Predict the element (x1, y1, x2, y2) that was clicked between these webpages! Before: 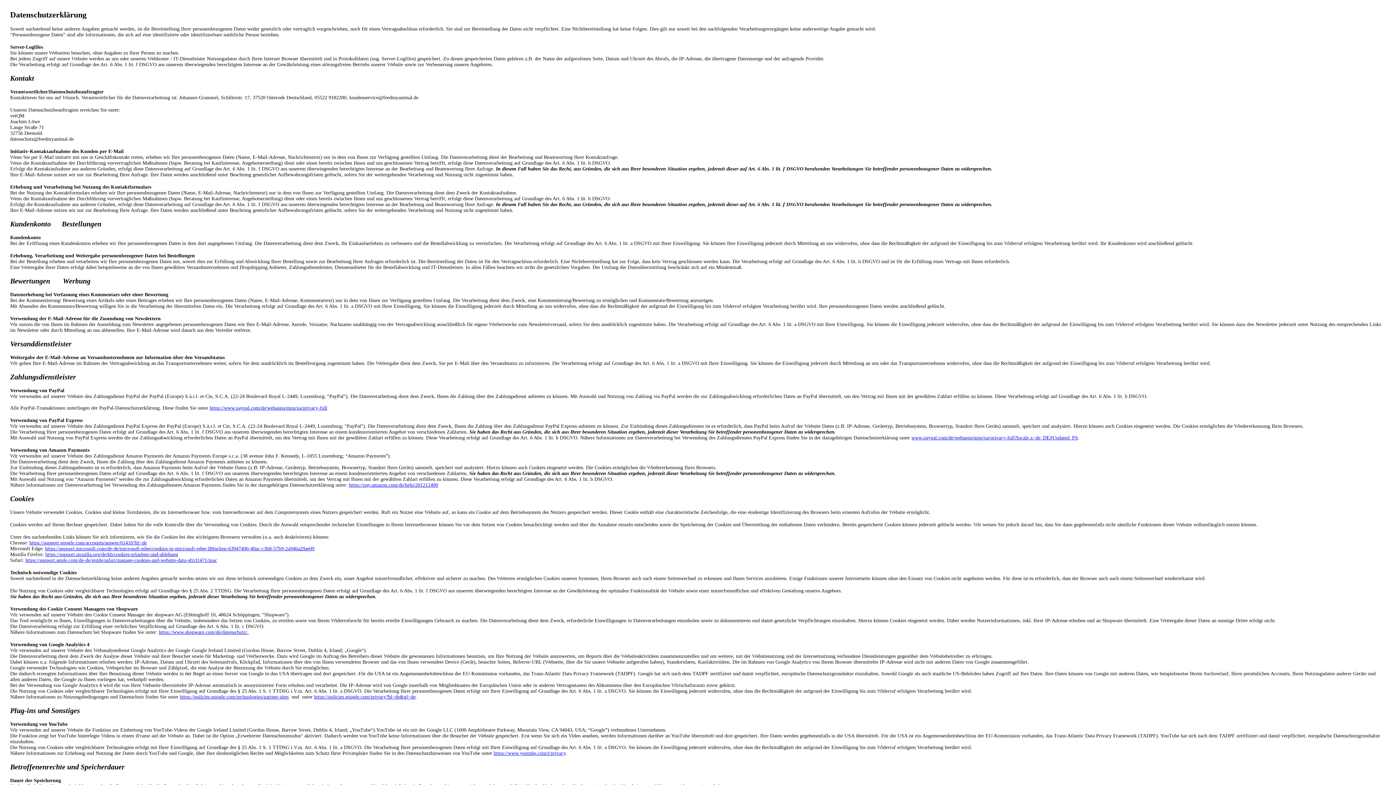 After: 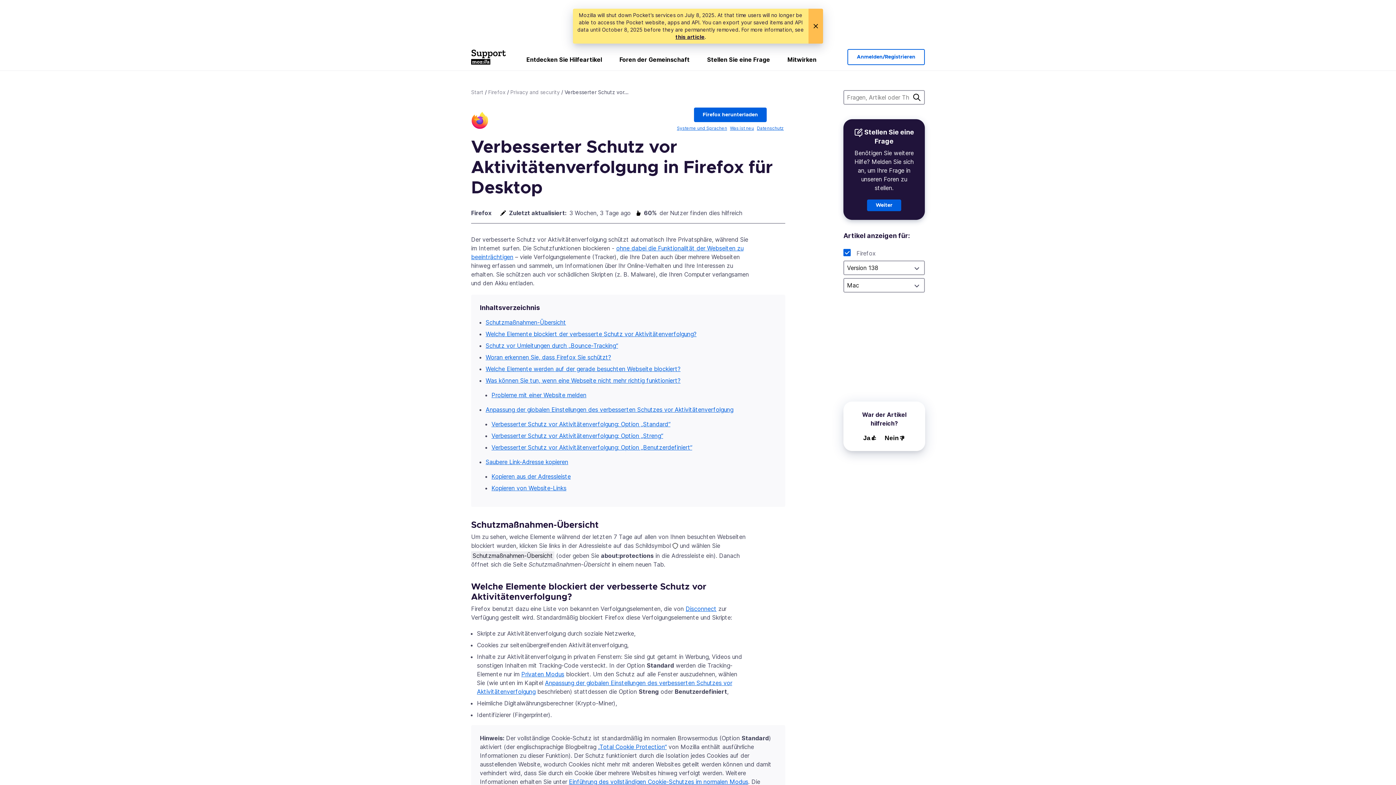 Action: bbox: (45, 552, 178, 557) label: https://support.mozilla.org/de/kb/cookies-erlauben-und-ablehnen